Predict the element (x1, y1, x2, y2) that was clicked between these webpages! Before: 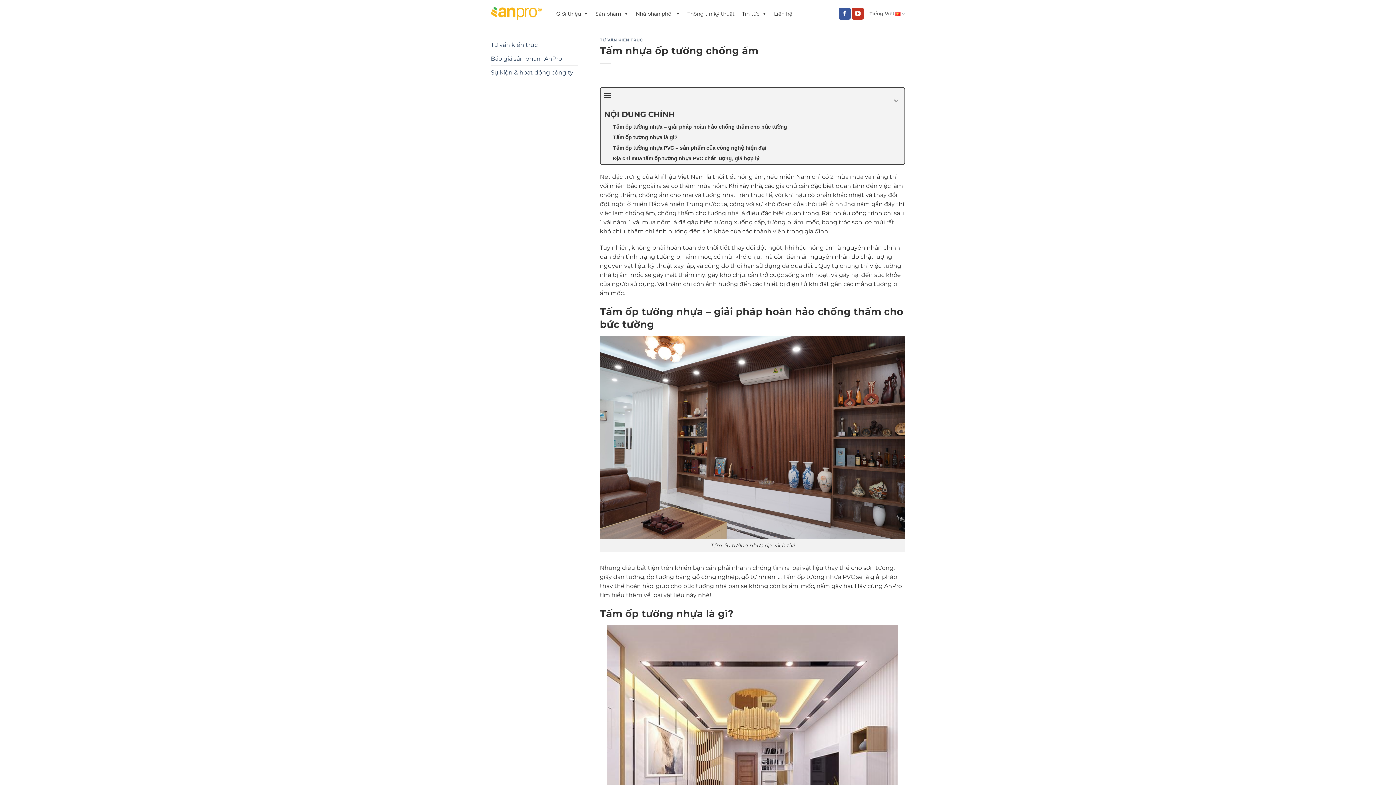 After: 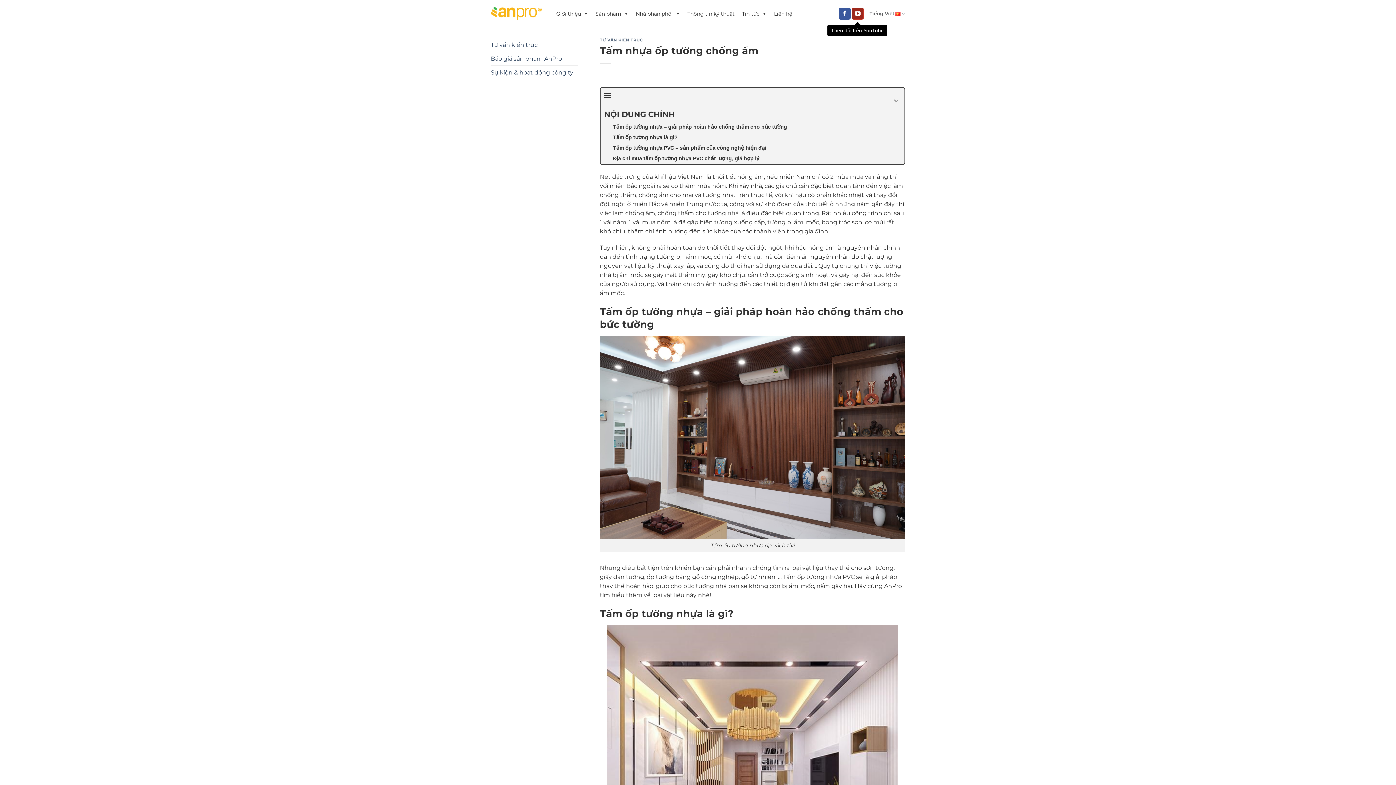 Action: label: Theo dõi trên YouTube bbox: (852, 7, 864, 19)